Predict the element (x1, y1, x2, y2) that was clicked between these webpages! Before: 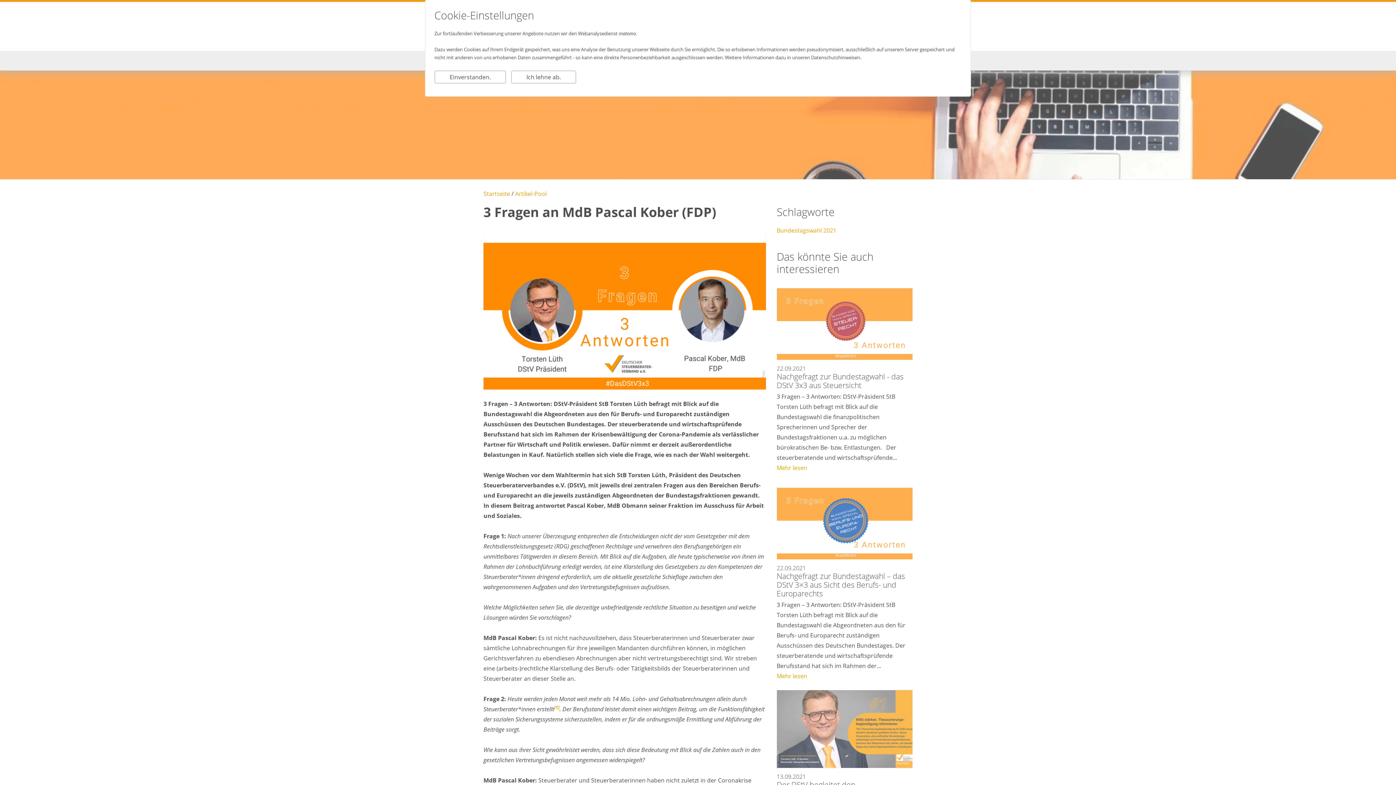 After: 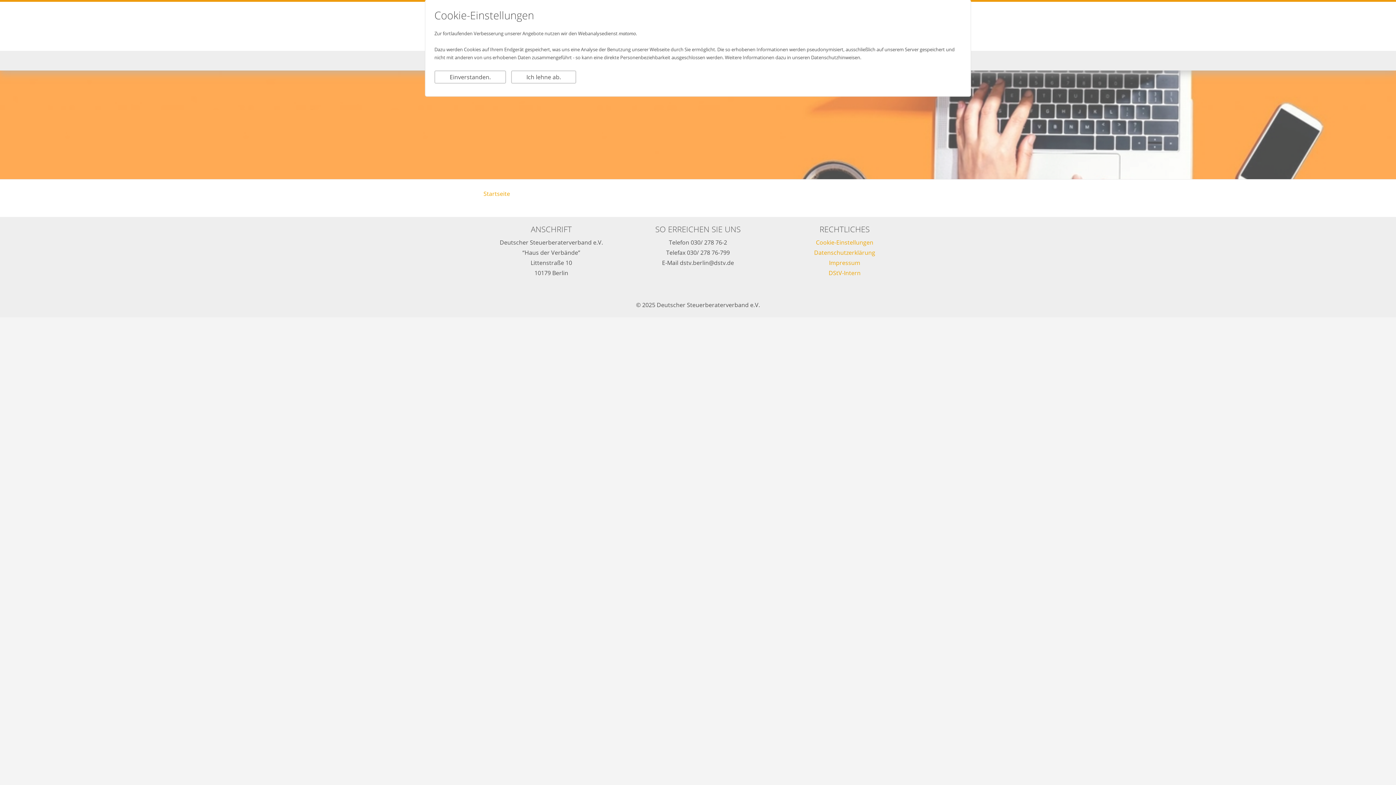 Action: label: Artikel-Pool bbox: (515, 188, 546, 198)